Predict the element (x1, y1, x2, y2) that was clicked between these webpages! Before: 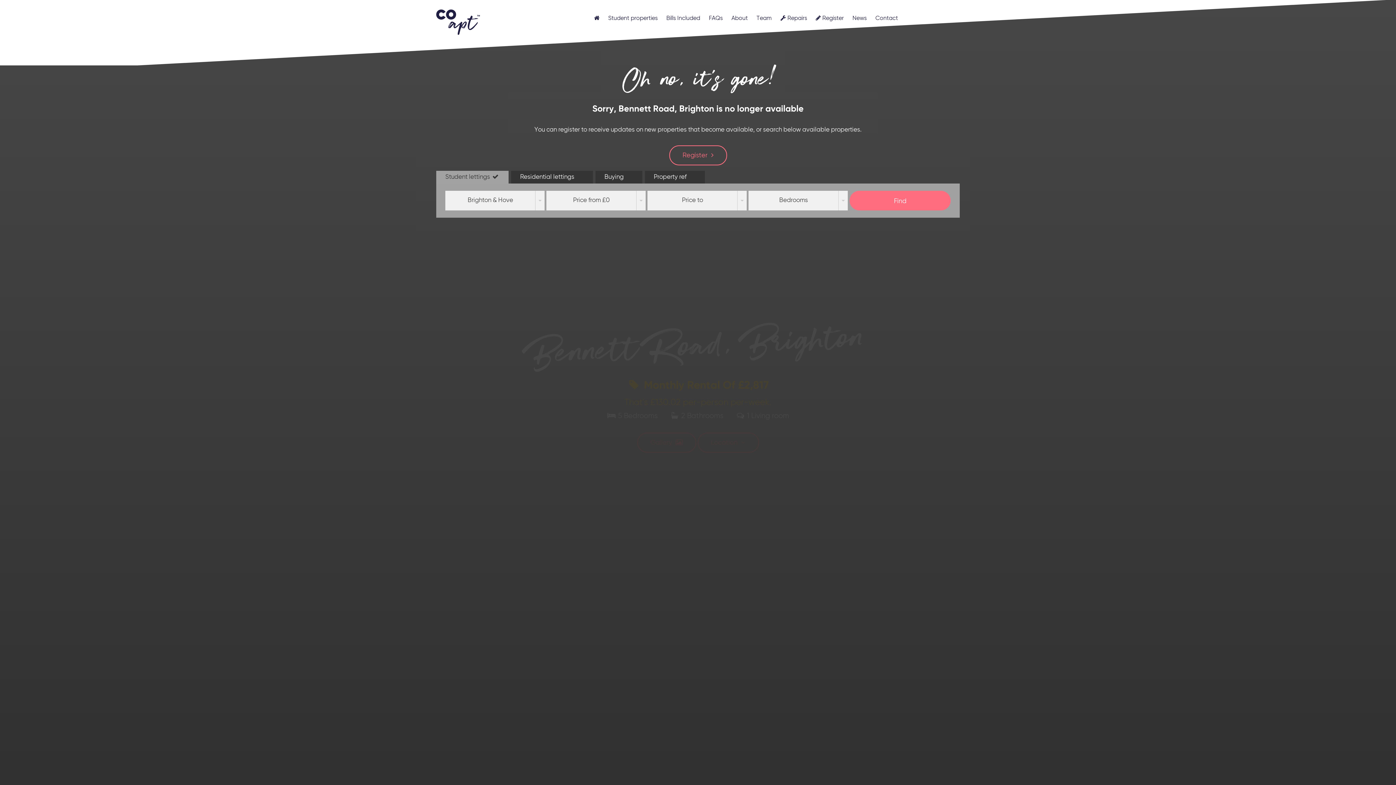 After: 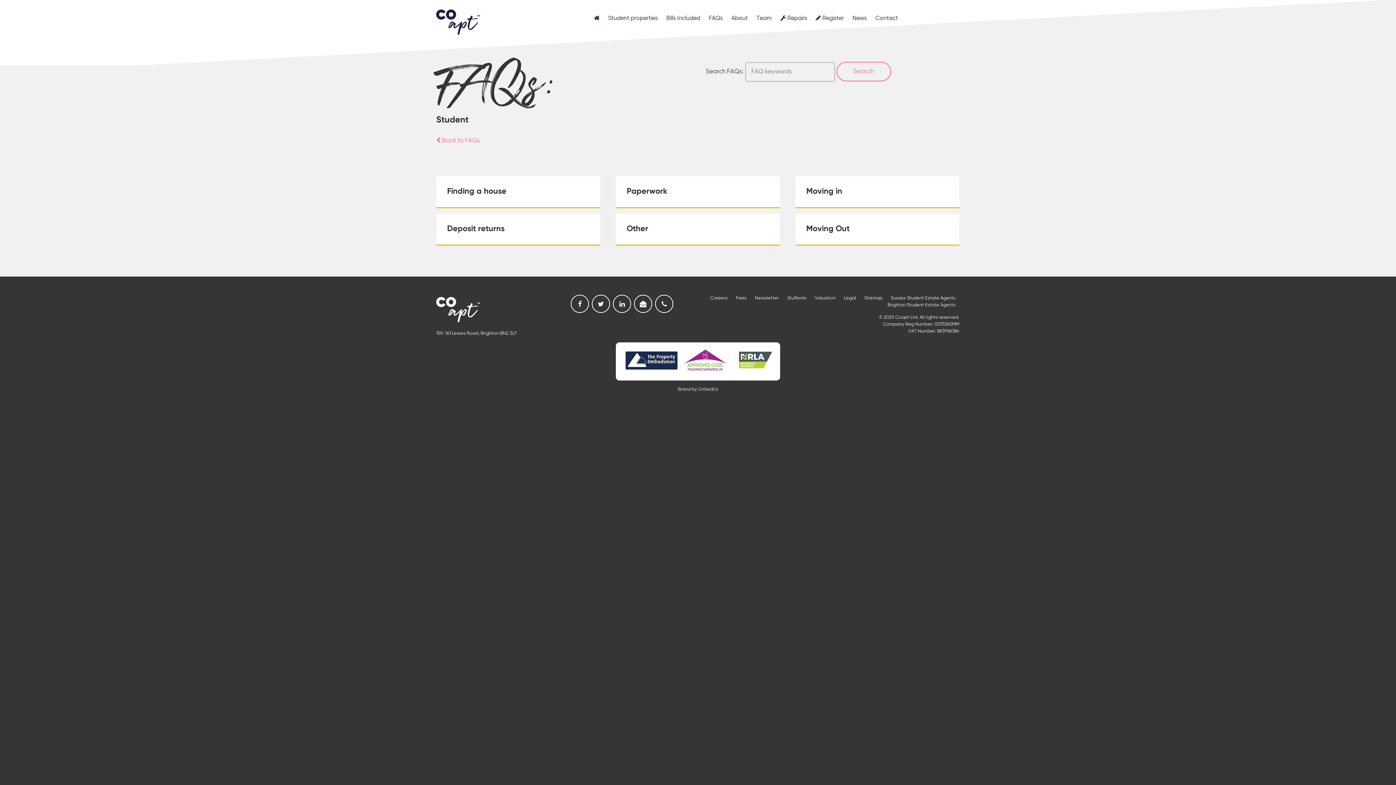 Action: label: FAQs bbox: (705, 7, 726, 29)